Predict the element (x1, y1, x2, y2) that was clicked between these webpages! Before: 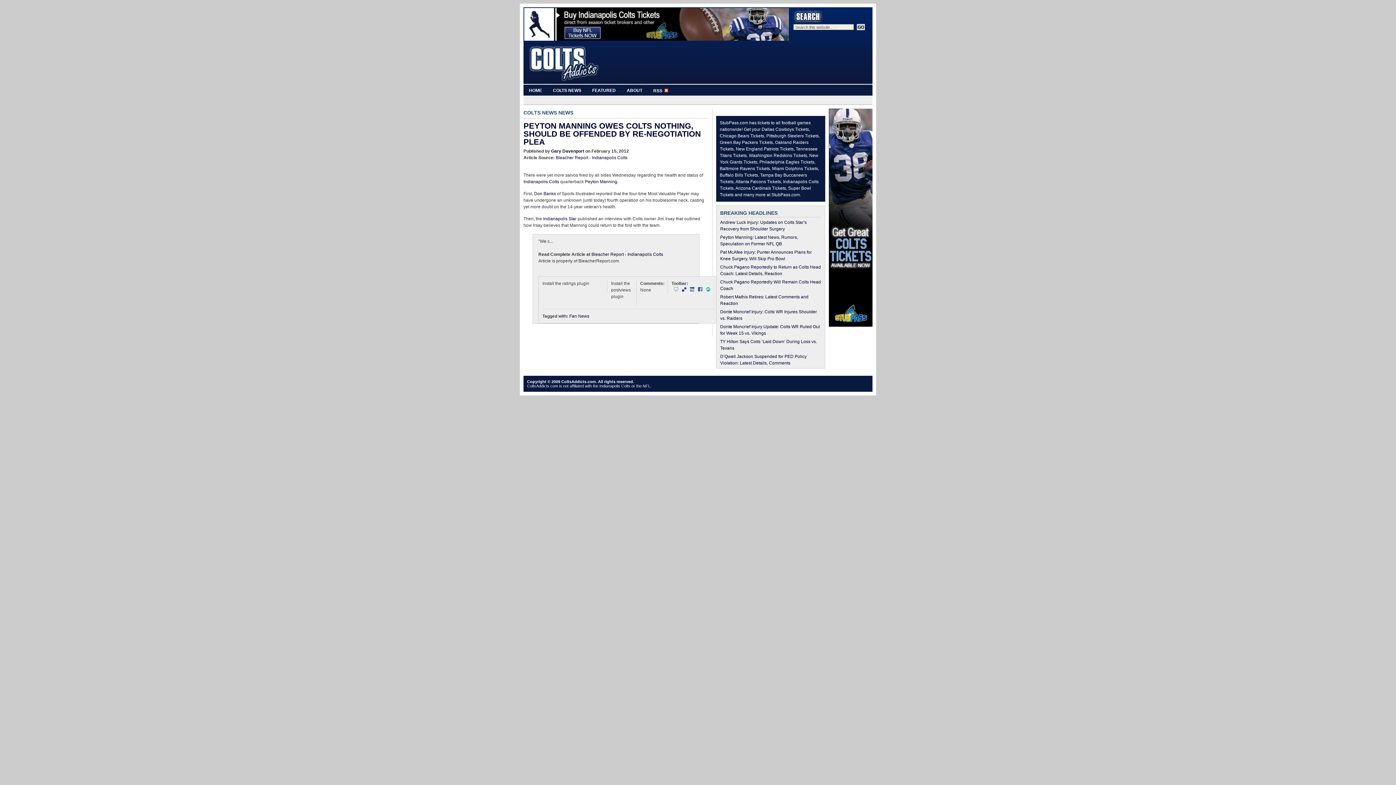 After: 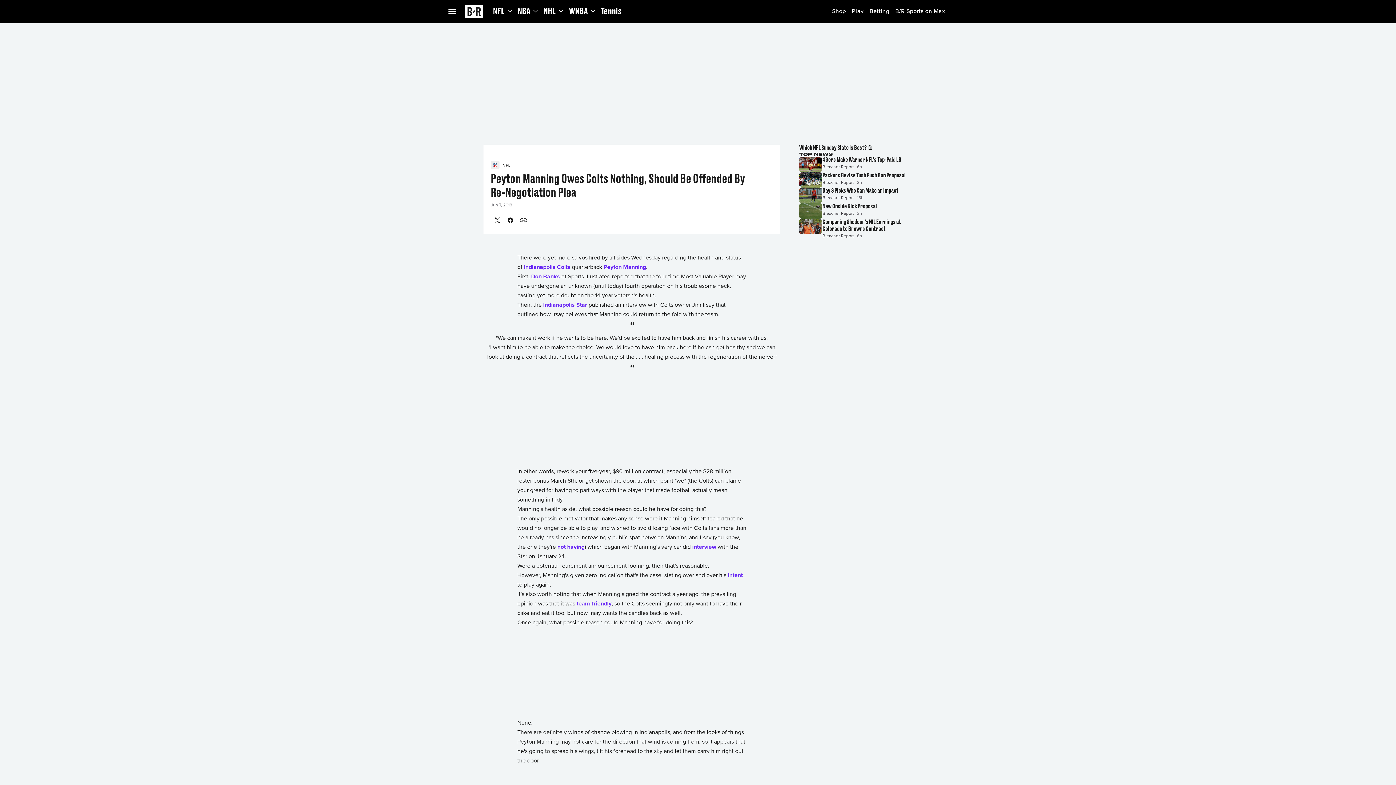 Action: bbox: (556, 155, 627, 160) label: Bleacher Report - Indianapolis Colts